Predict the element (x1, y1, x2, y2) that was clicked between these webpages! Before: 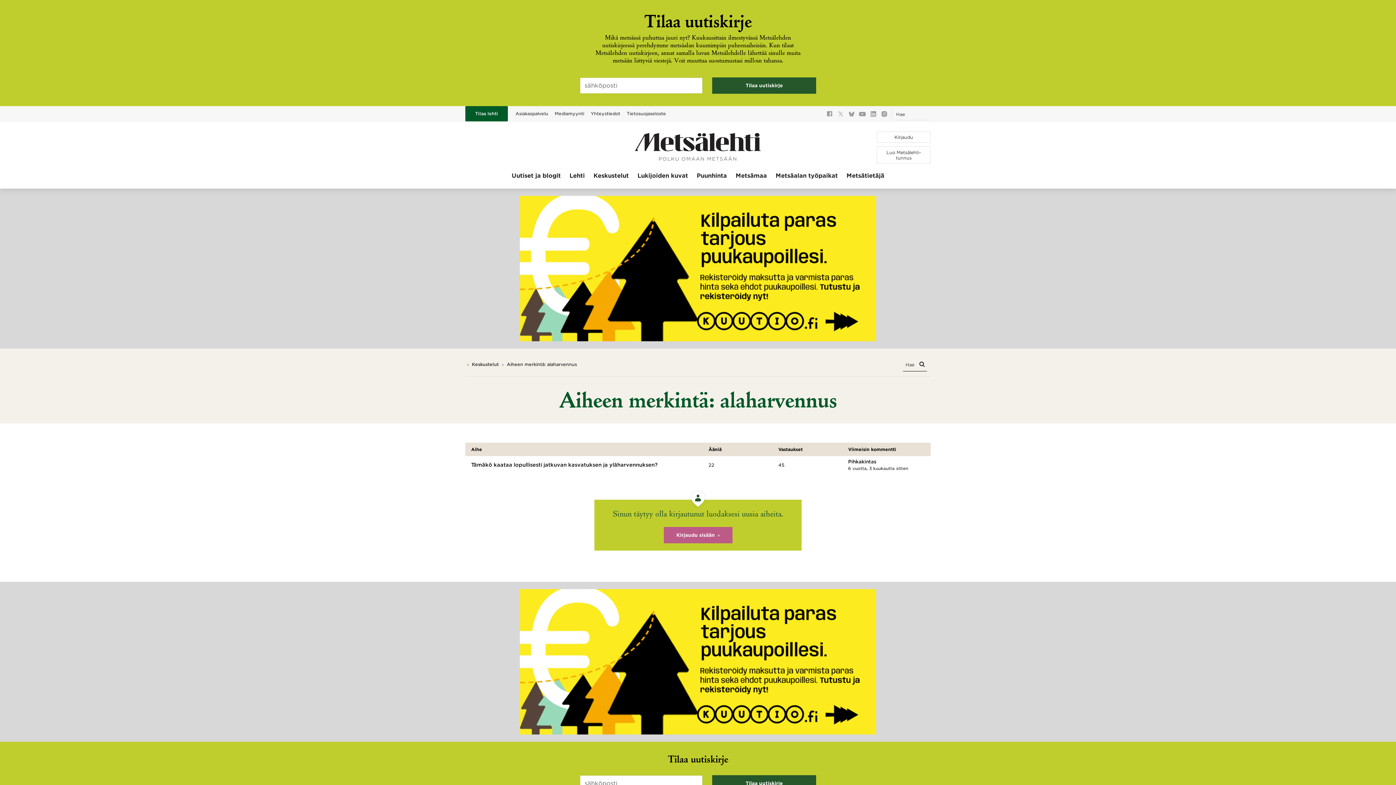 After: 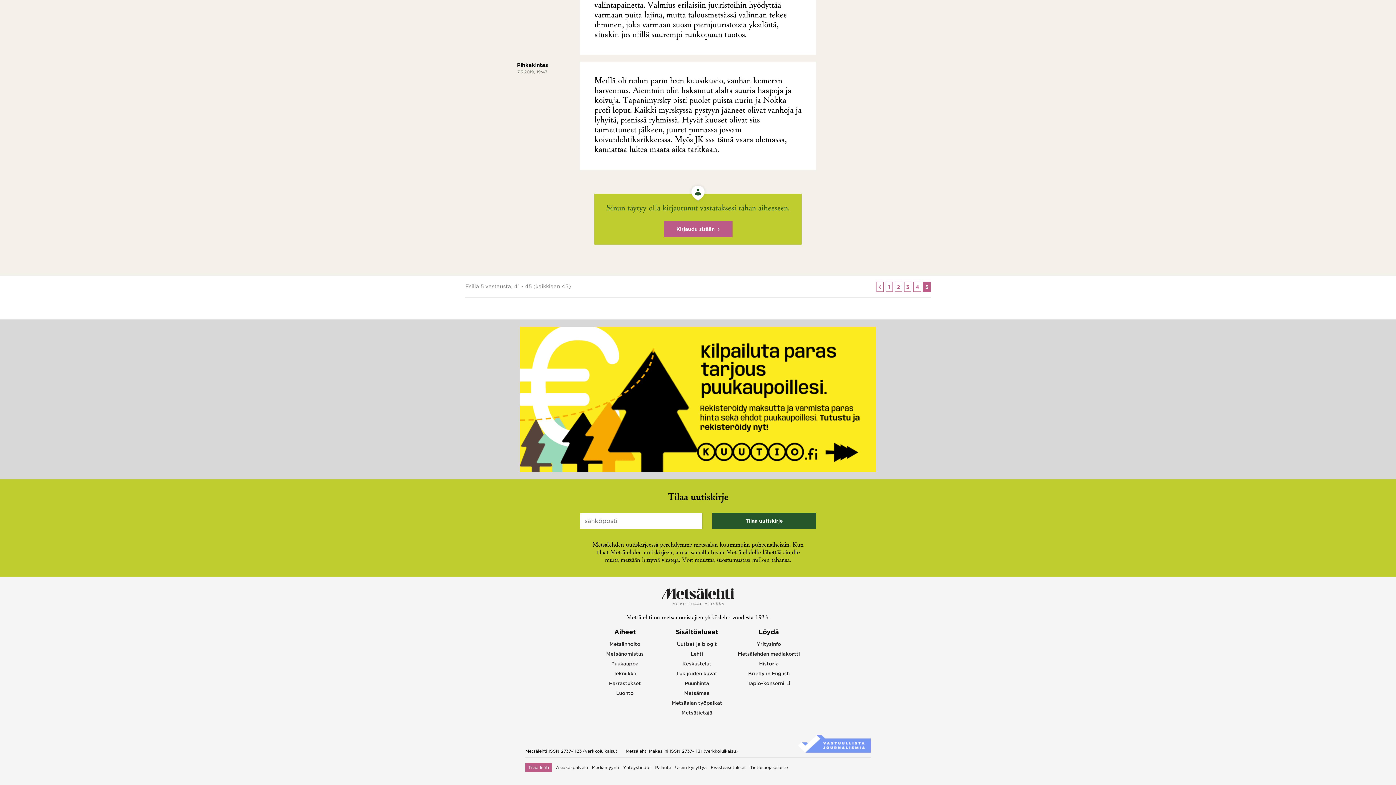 Action: label: 6 vuotta, 3 kuukautta sitten bbox: (848, 466, 908, 471)